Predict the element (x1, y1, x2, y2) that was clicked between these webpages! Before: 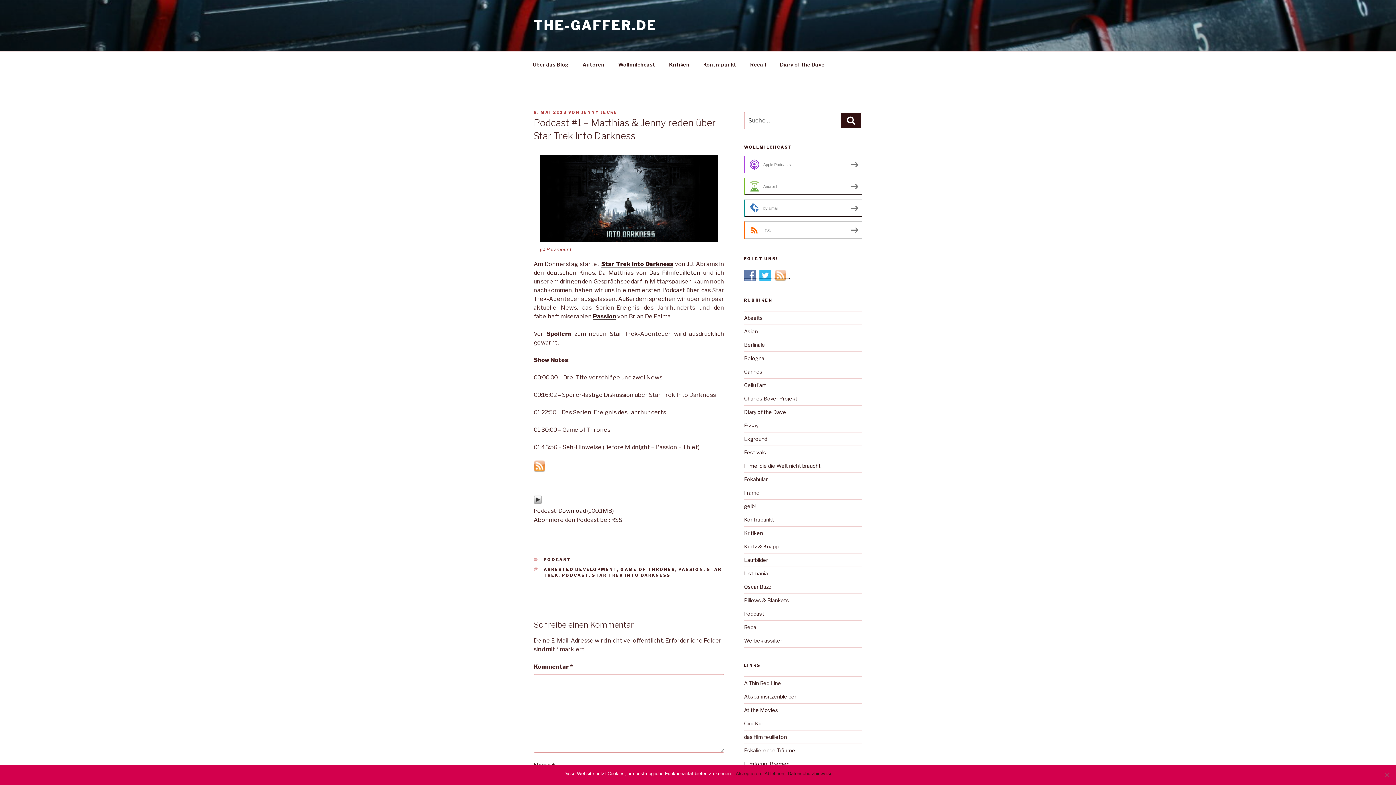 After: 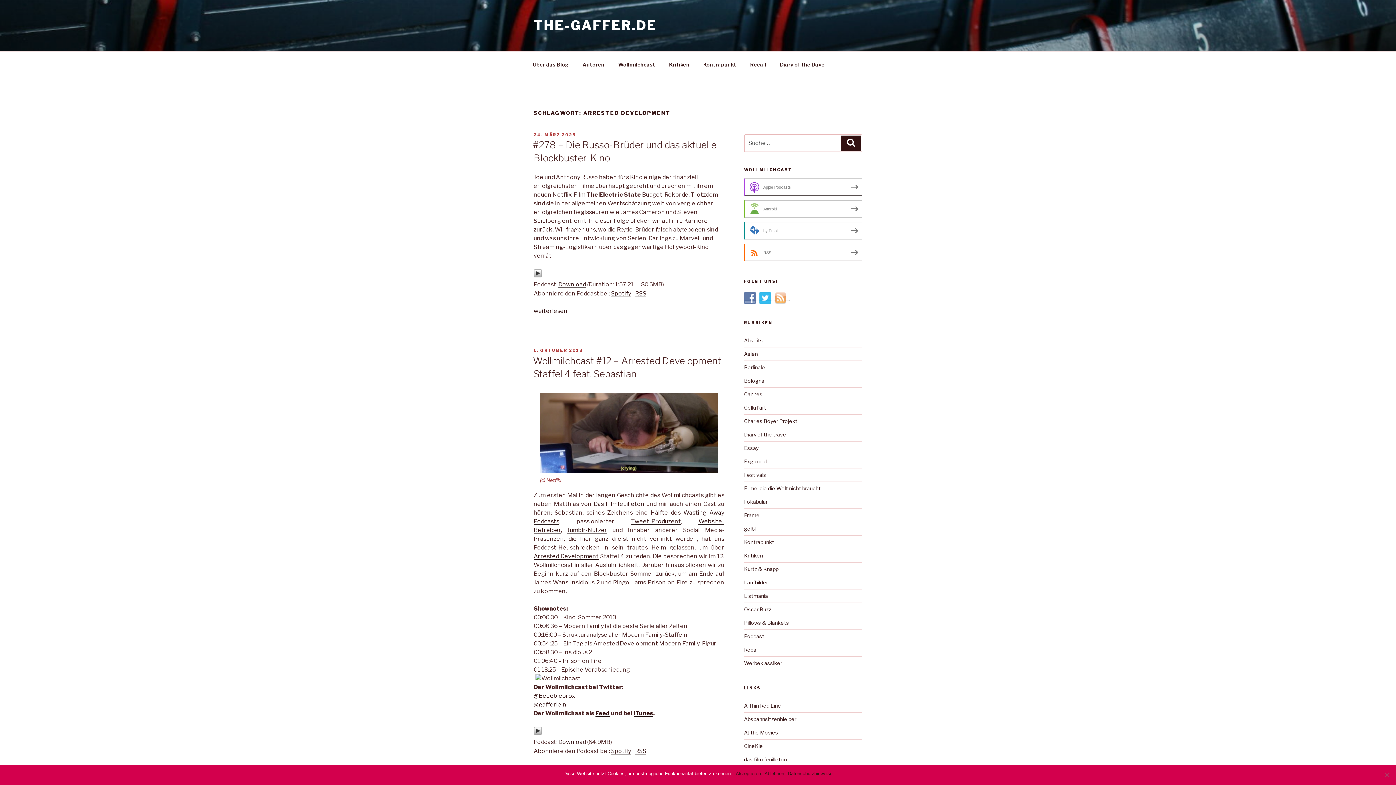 Action: bbox: (543, 567, 617, 572) label: ARRESTED DEVELOPMENT